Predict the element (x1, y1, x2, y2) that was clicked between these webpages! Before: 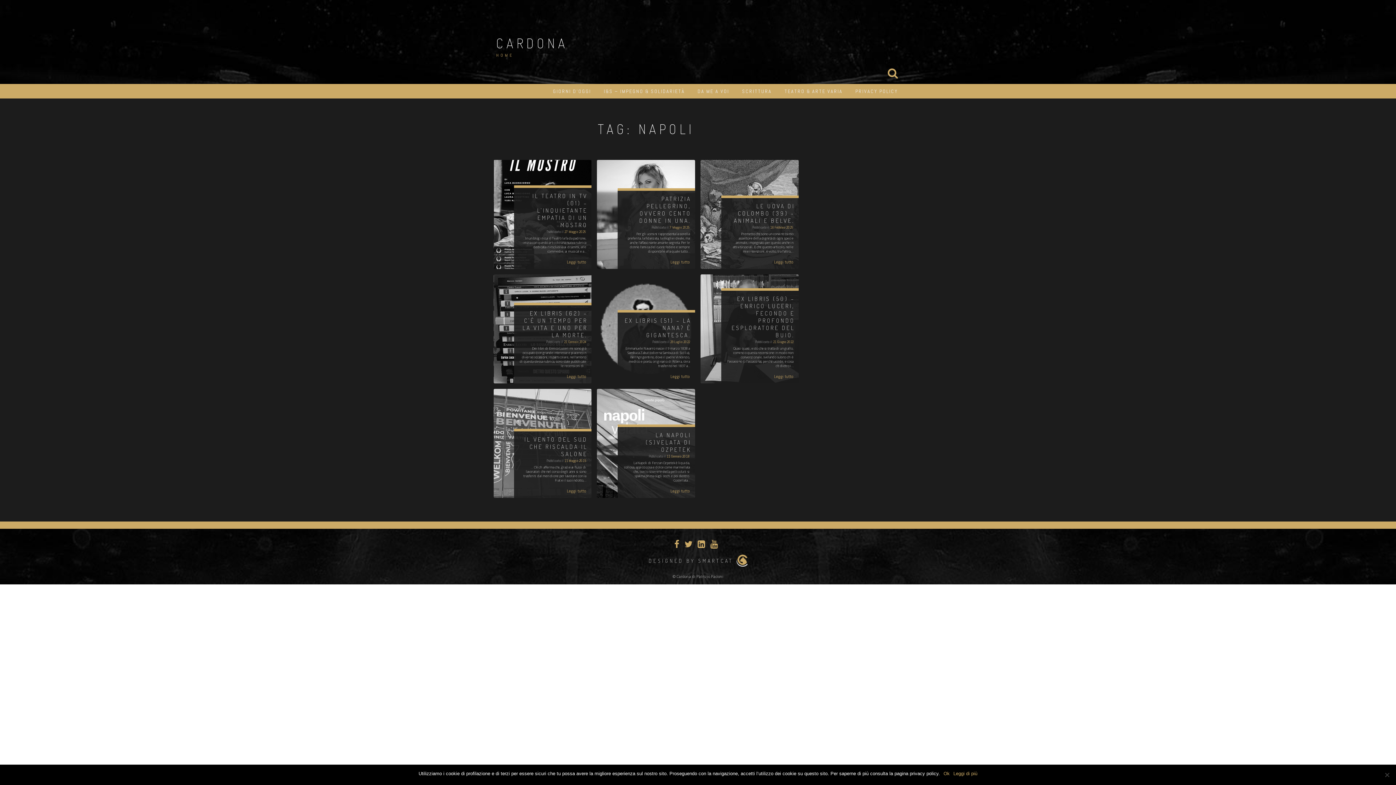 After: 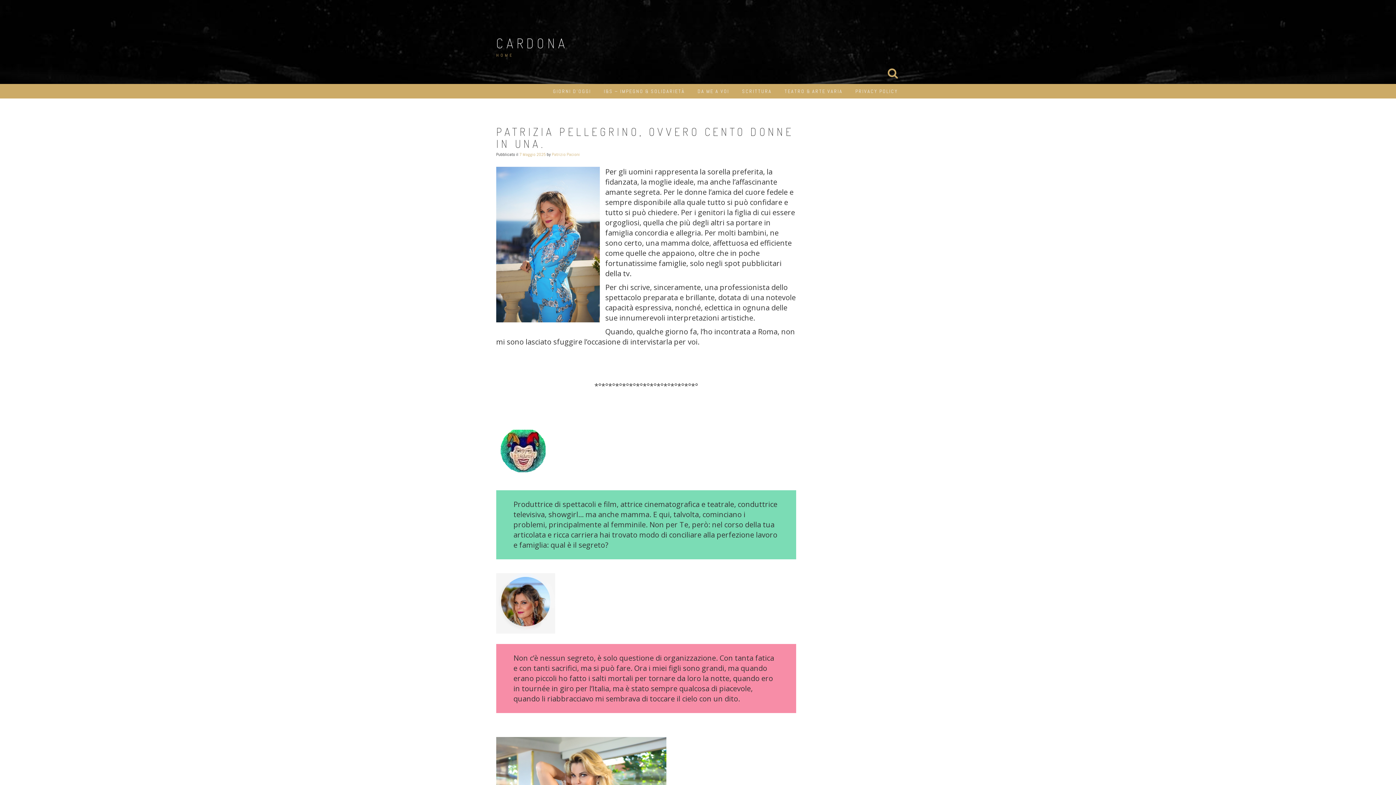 Action: bbox: (669, 225, 689, 229) label: 7 Maggio 2025